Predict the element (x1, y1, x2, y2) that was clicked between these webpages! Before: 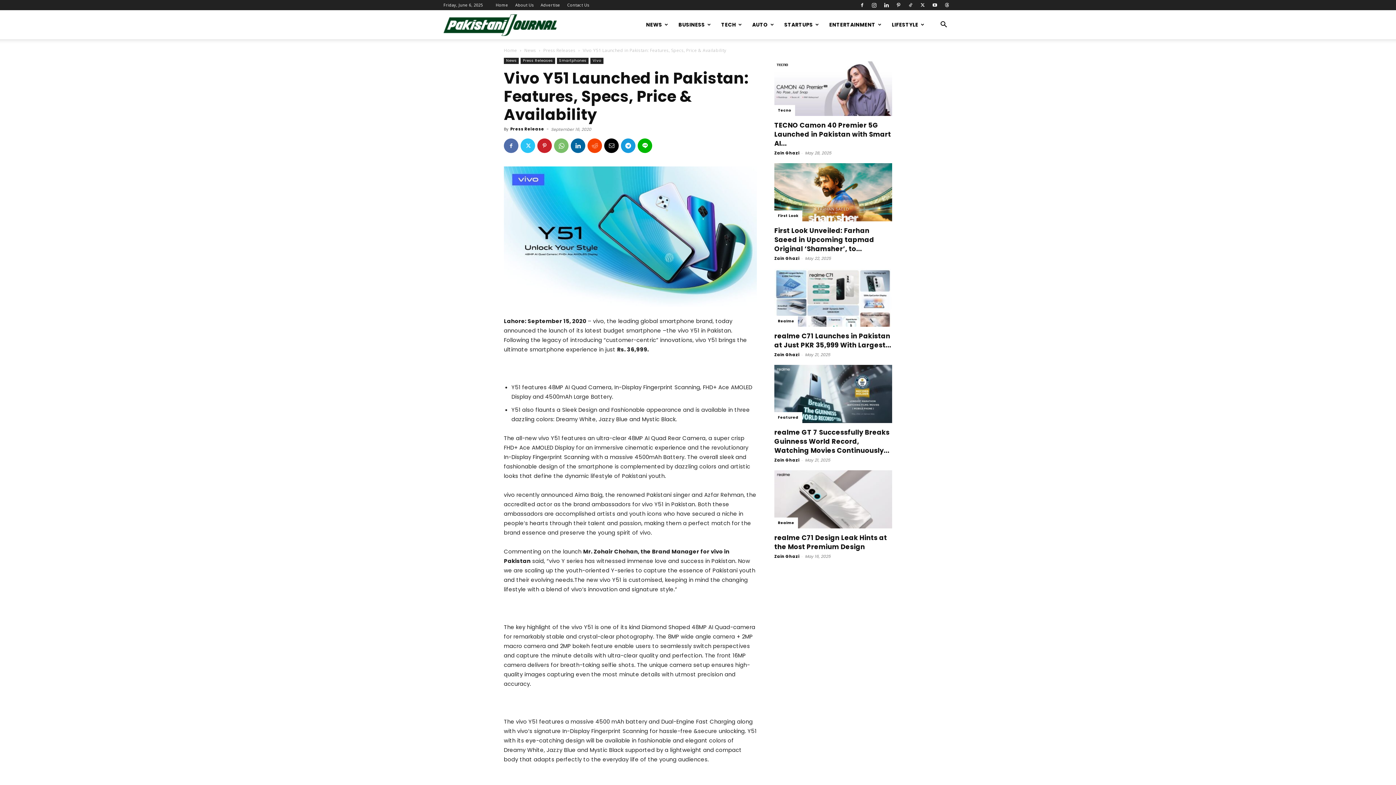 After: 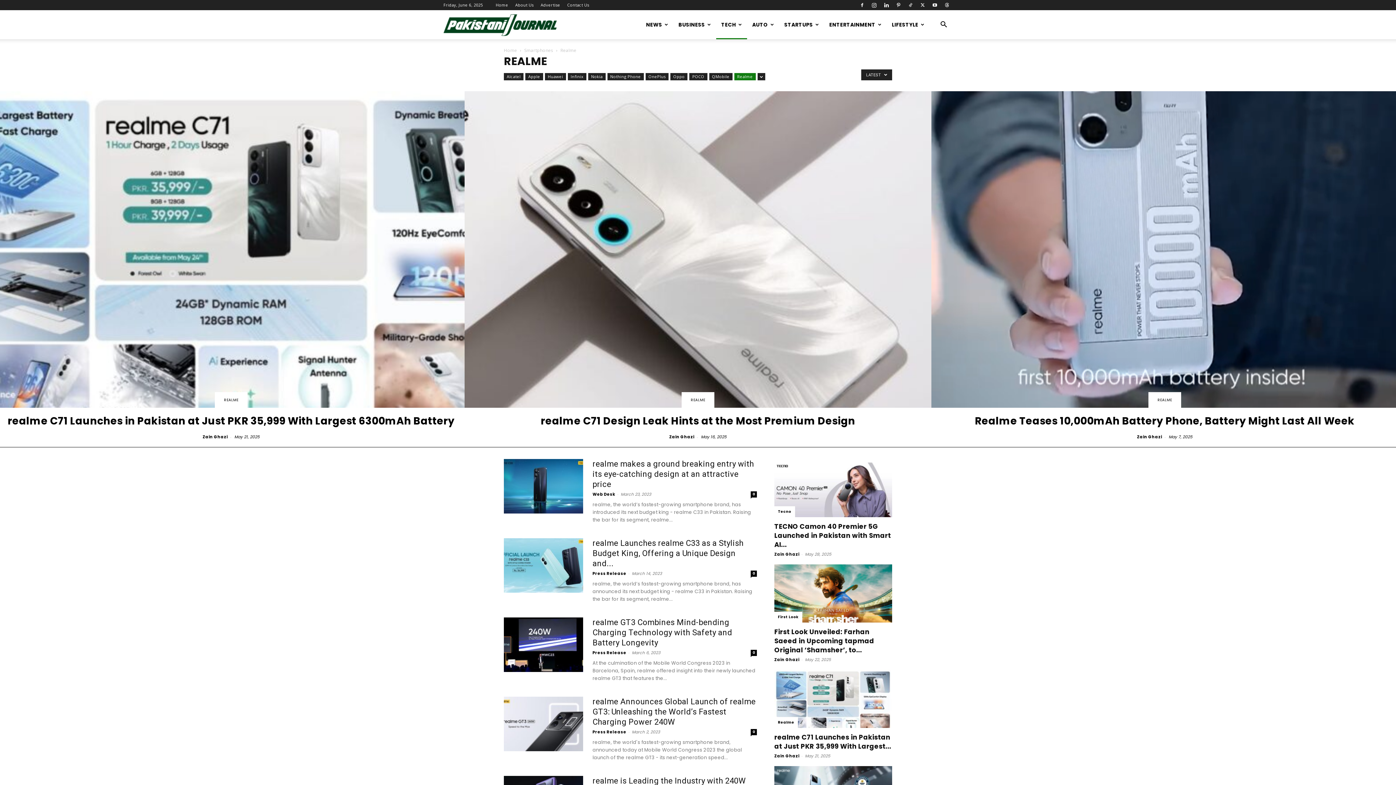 Action: label: Realme bbox: (774, 316, 798, 326)